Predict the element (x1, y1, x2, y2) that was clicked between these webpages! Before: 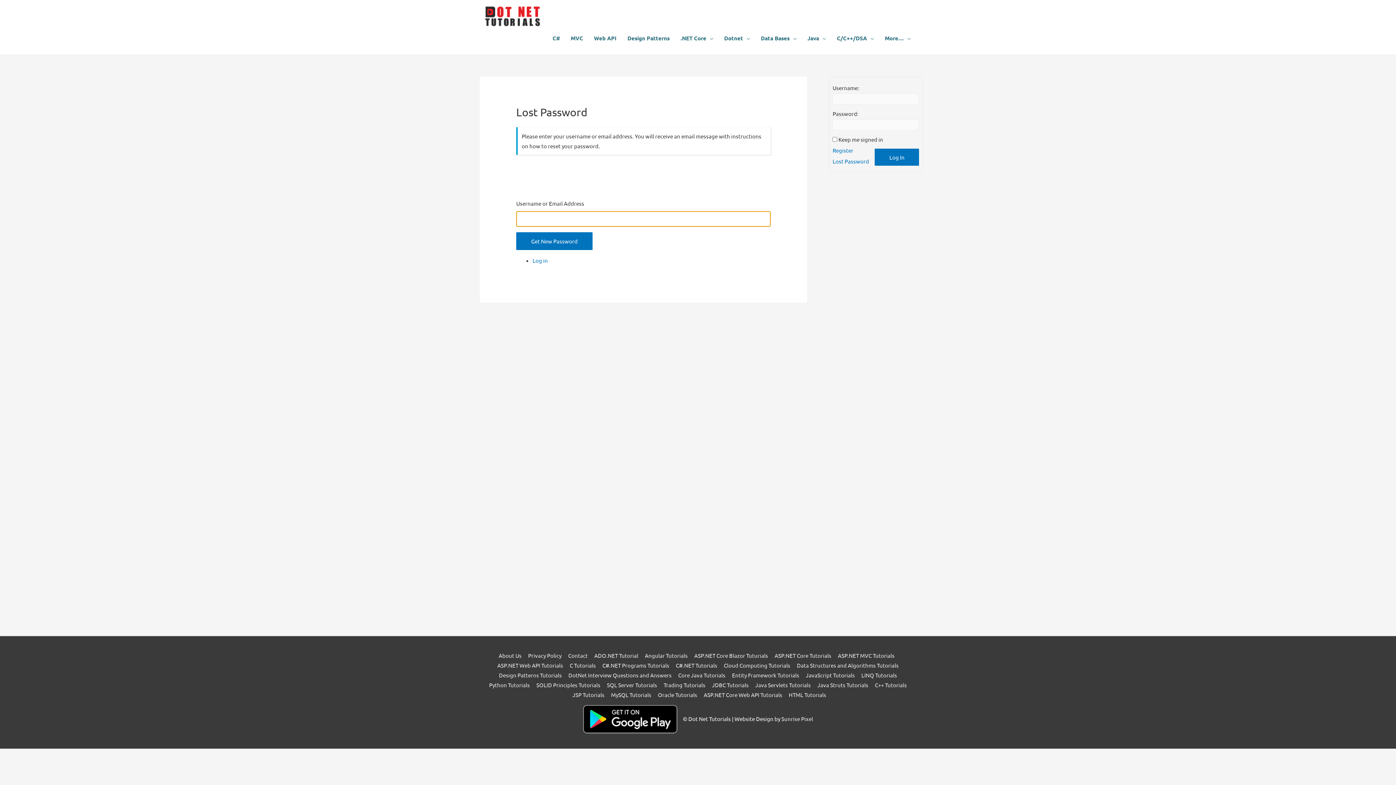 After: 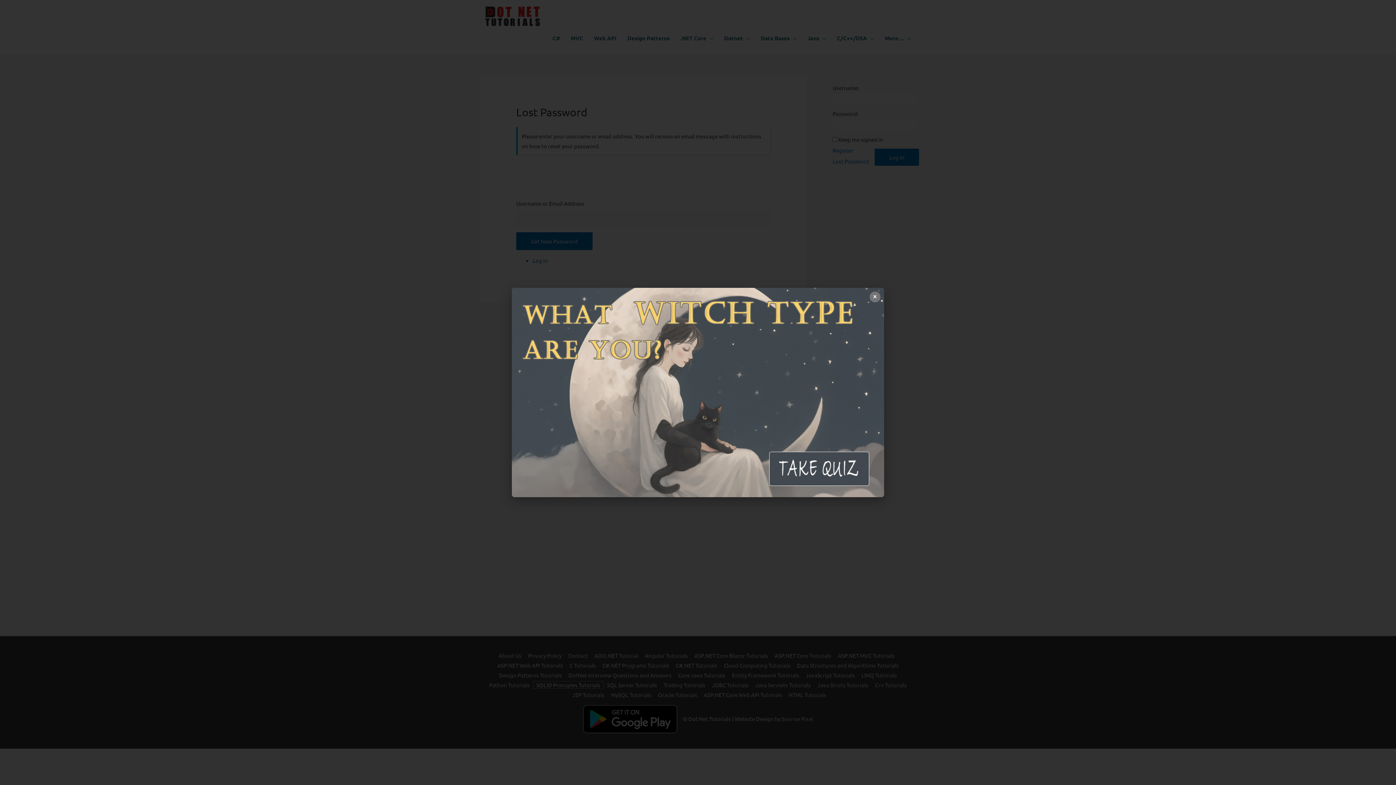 Action: bbox: (533, 681, 603, 688) label: SOLID Principles Tutorials